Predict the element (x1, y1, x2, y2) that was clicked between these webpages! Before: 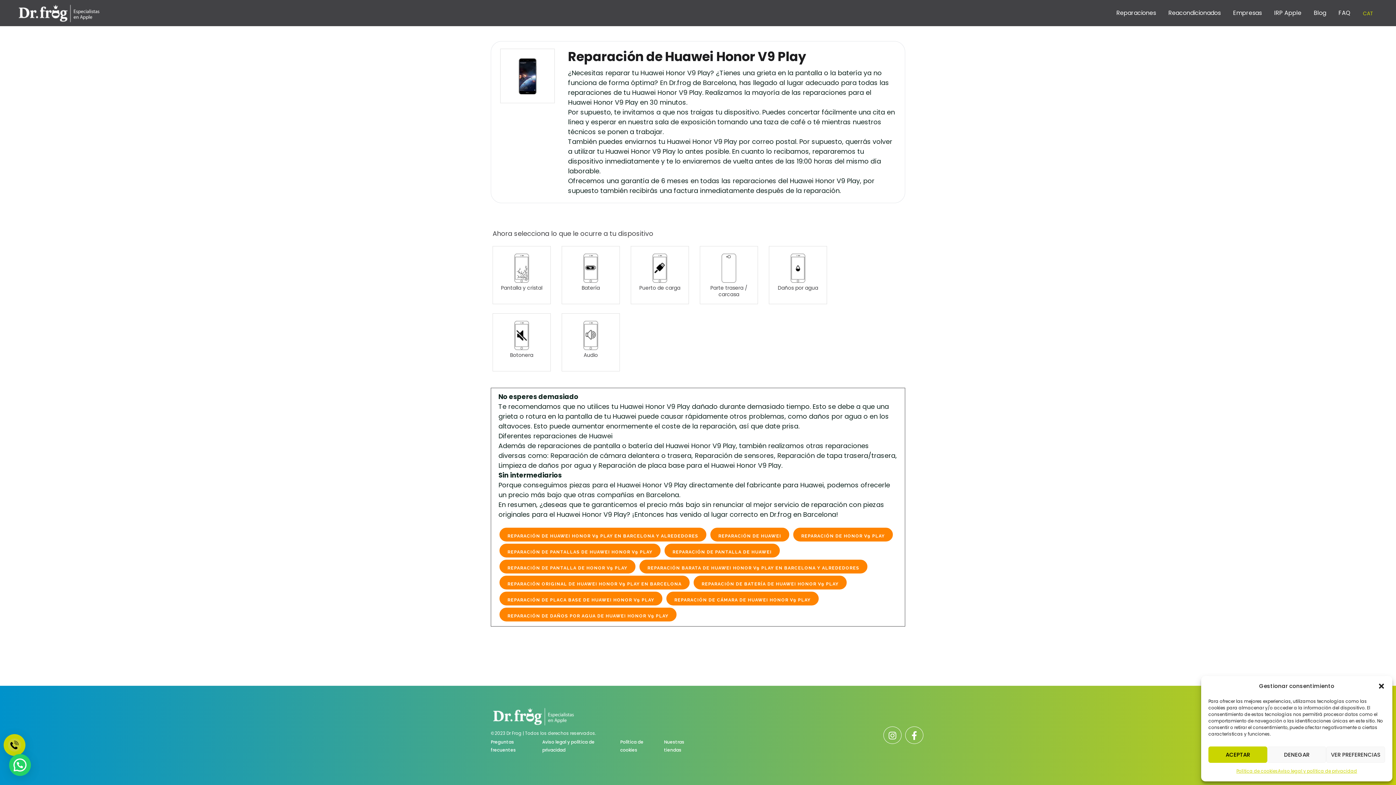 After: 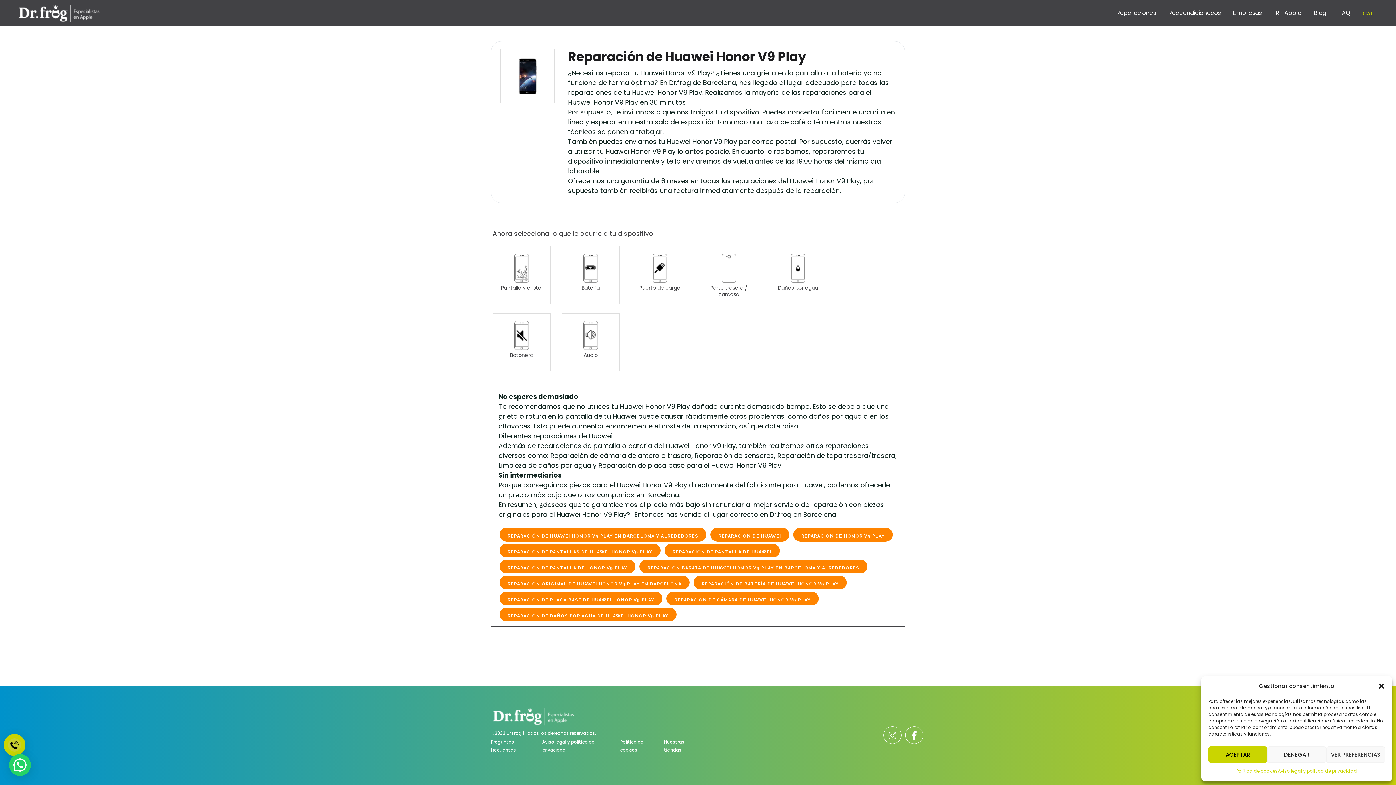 Action: bbox: (499, 528, 706, 541) label: REPARACIÓN DE HUAWEI HONOR V9 PLAY EN BARCELONA Y ALREDEDORES